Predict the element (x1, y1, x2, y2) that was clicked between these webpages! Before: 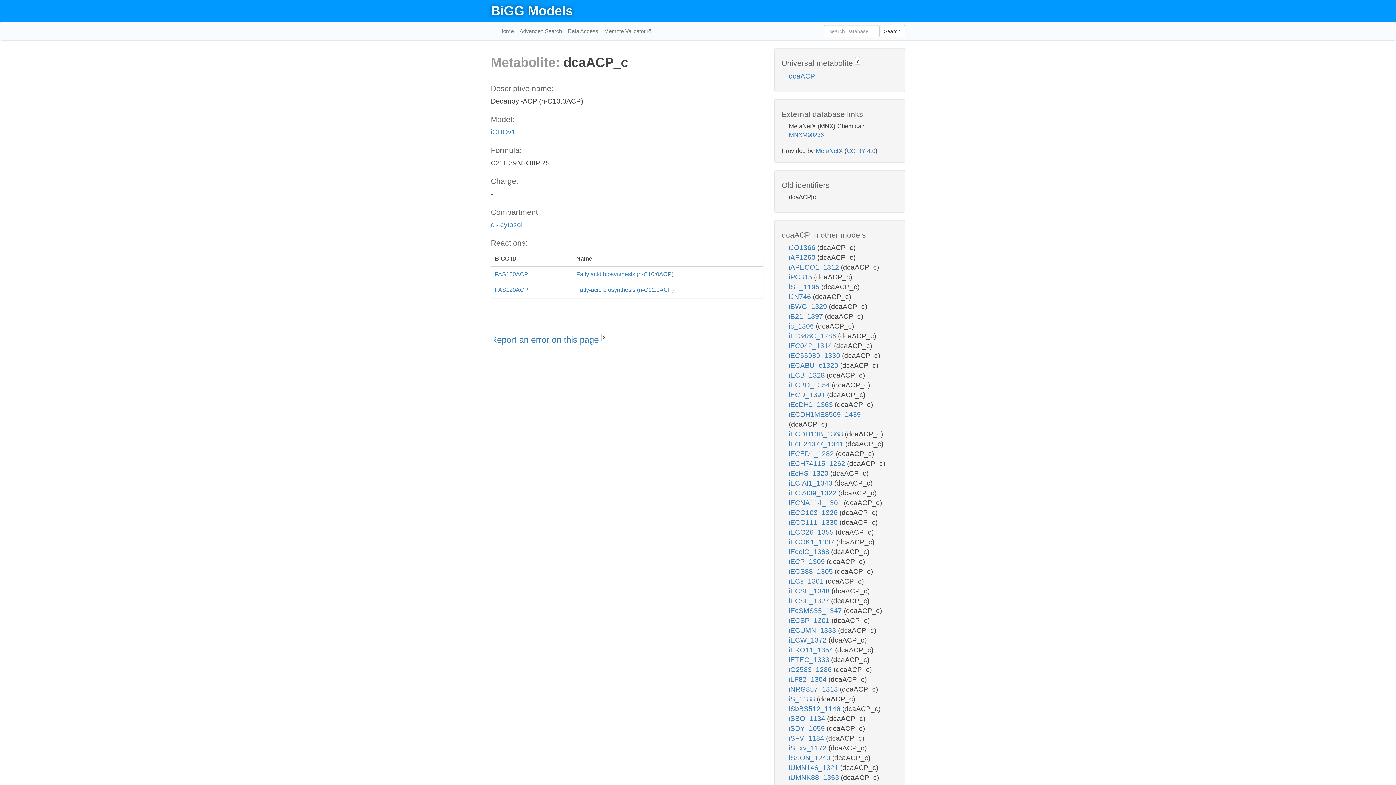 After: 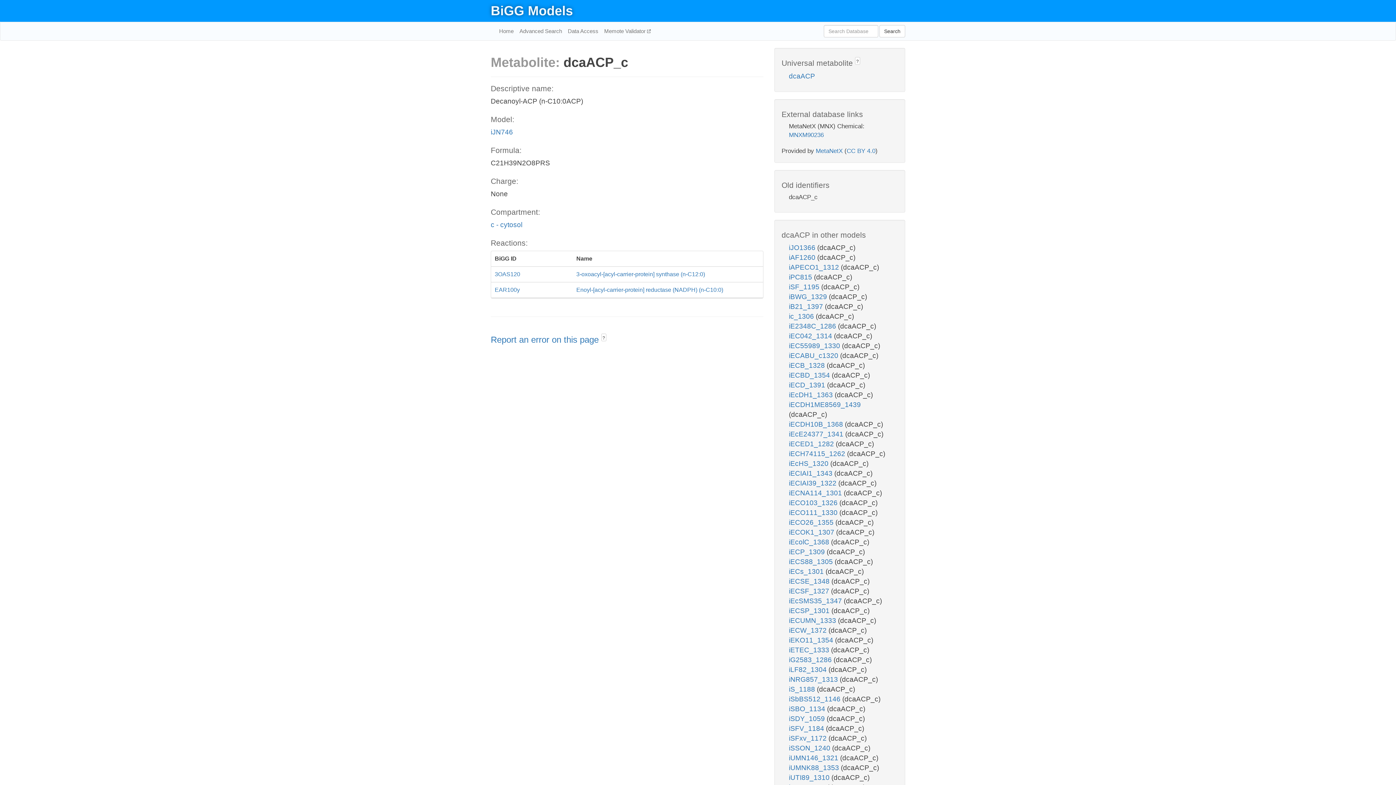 Action: bbox: (789, 293, 813, 300) label: iJN746 